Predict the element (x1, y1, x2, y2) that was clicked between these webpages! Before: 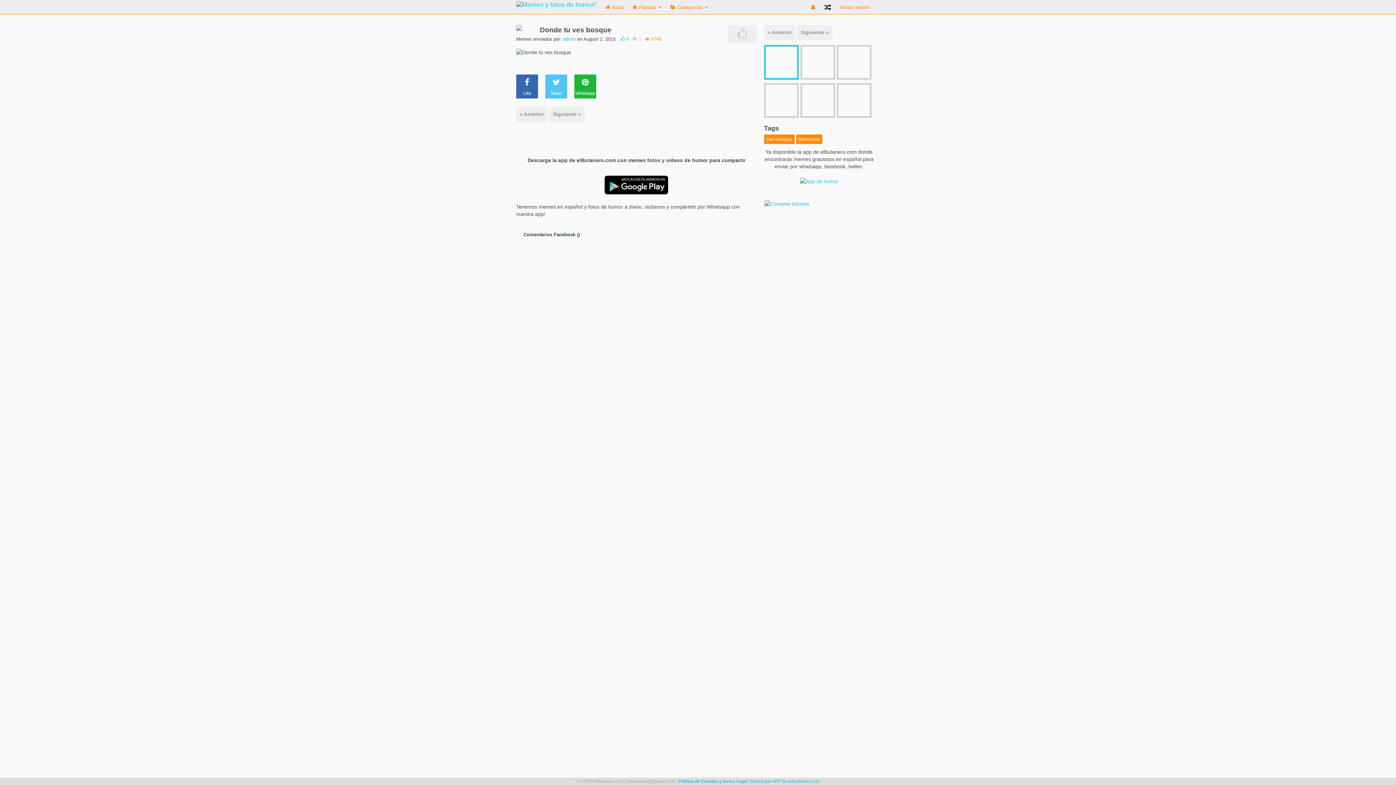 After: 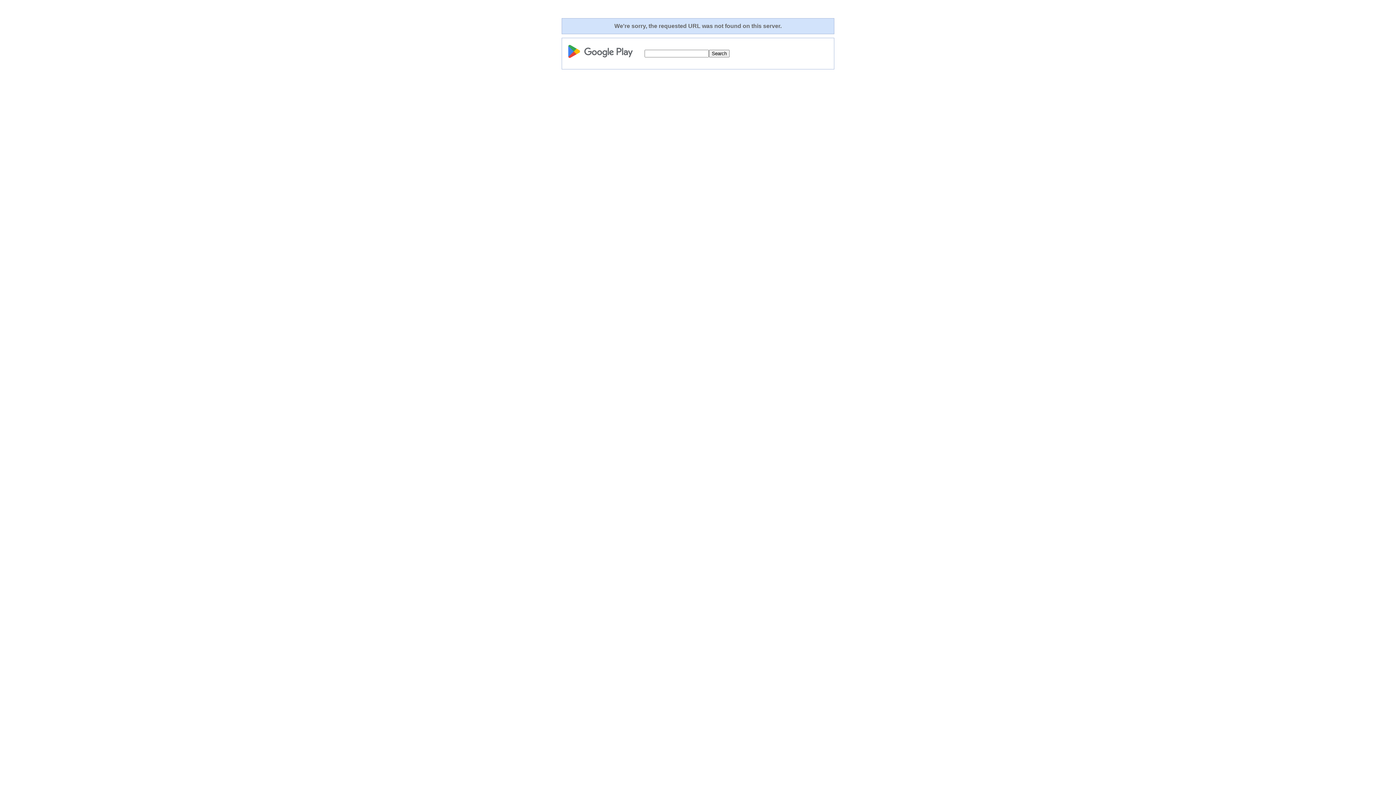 Action: bbox: (603, 181, 670, 187)